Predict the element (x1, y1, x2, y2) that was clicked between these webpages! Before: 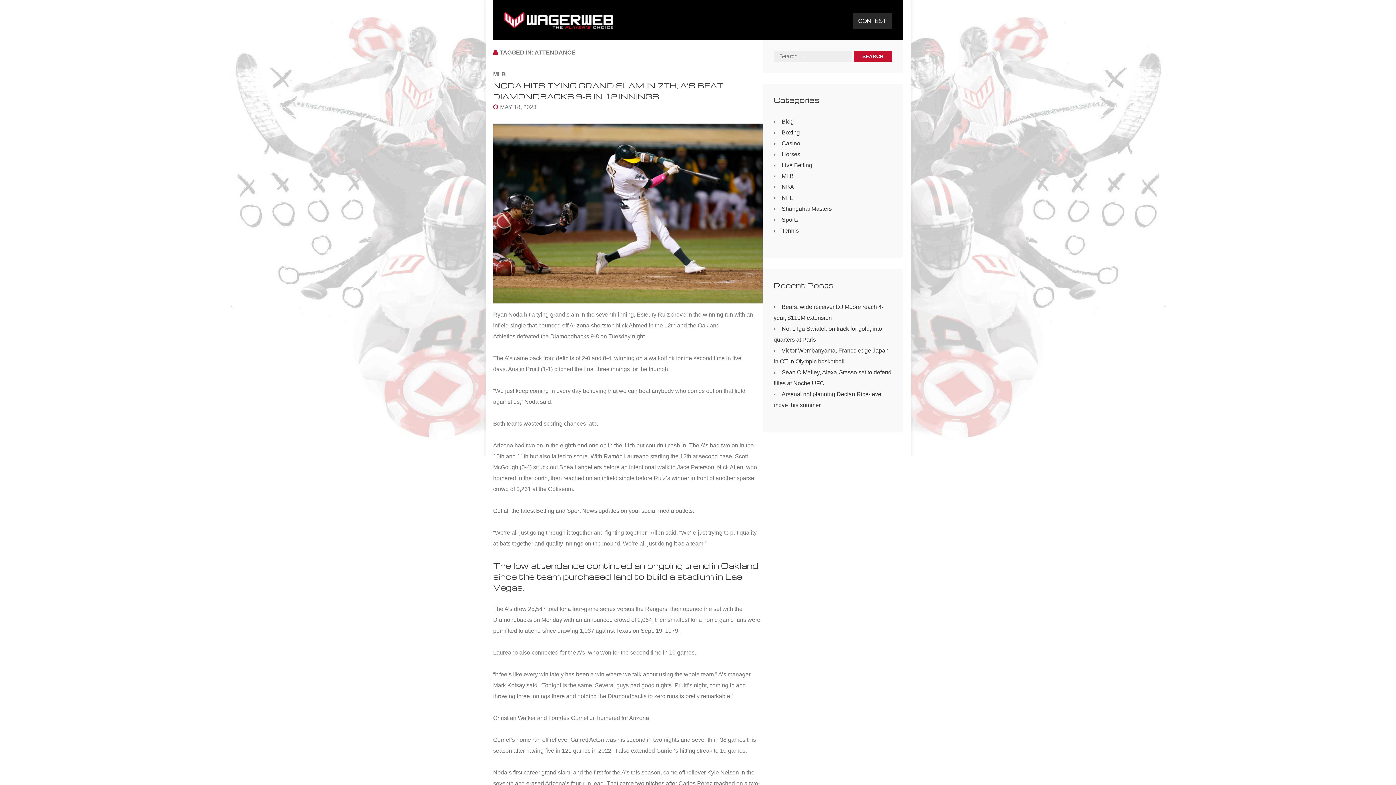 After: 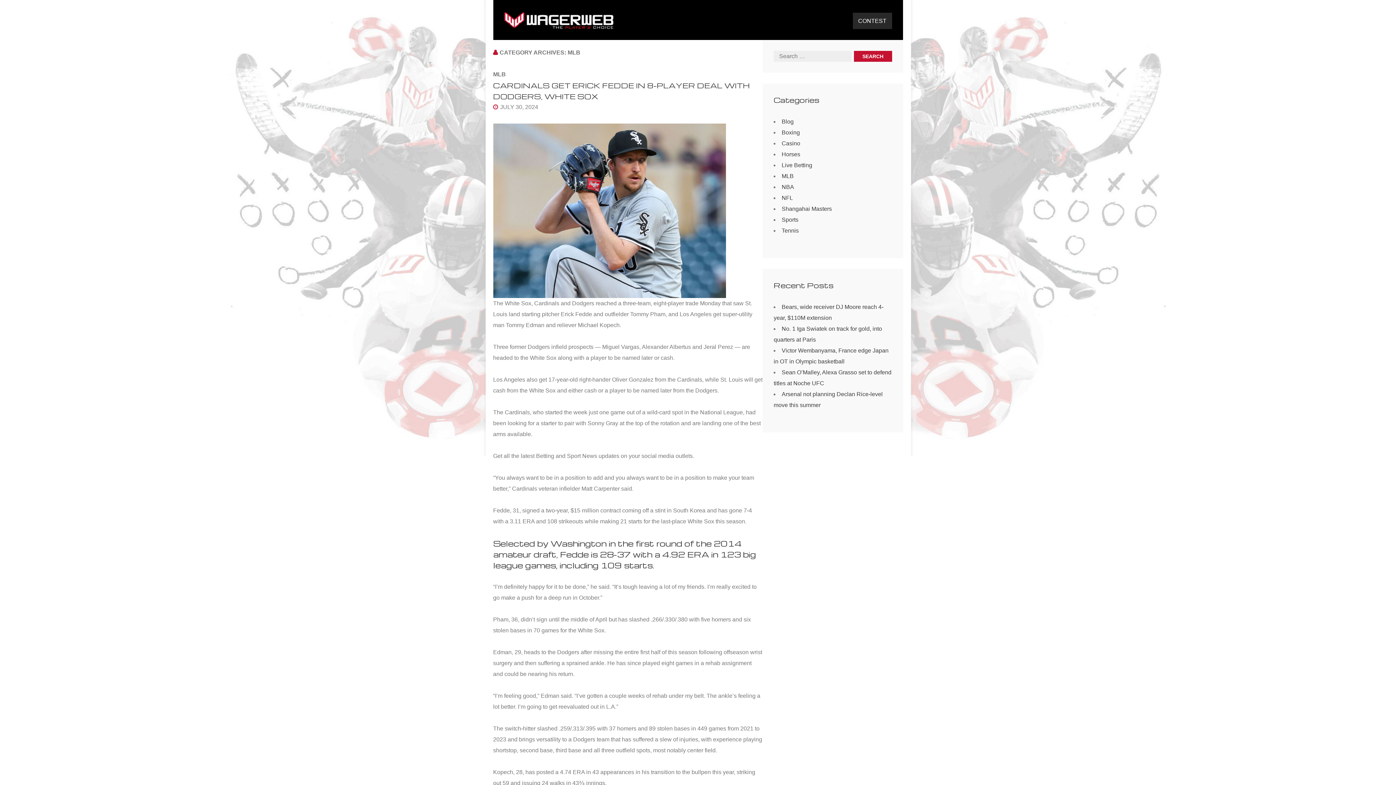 Action: bbox: (781, 173, 793, 179) label: MLB